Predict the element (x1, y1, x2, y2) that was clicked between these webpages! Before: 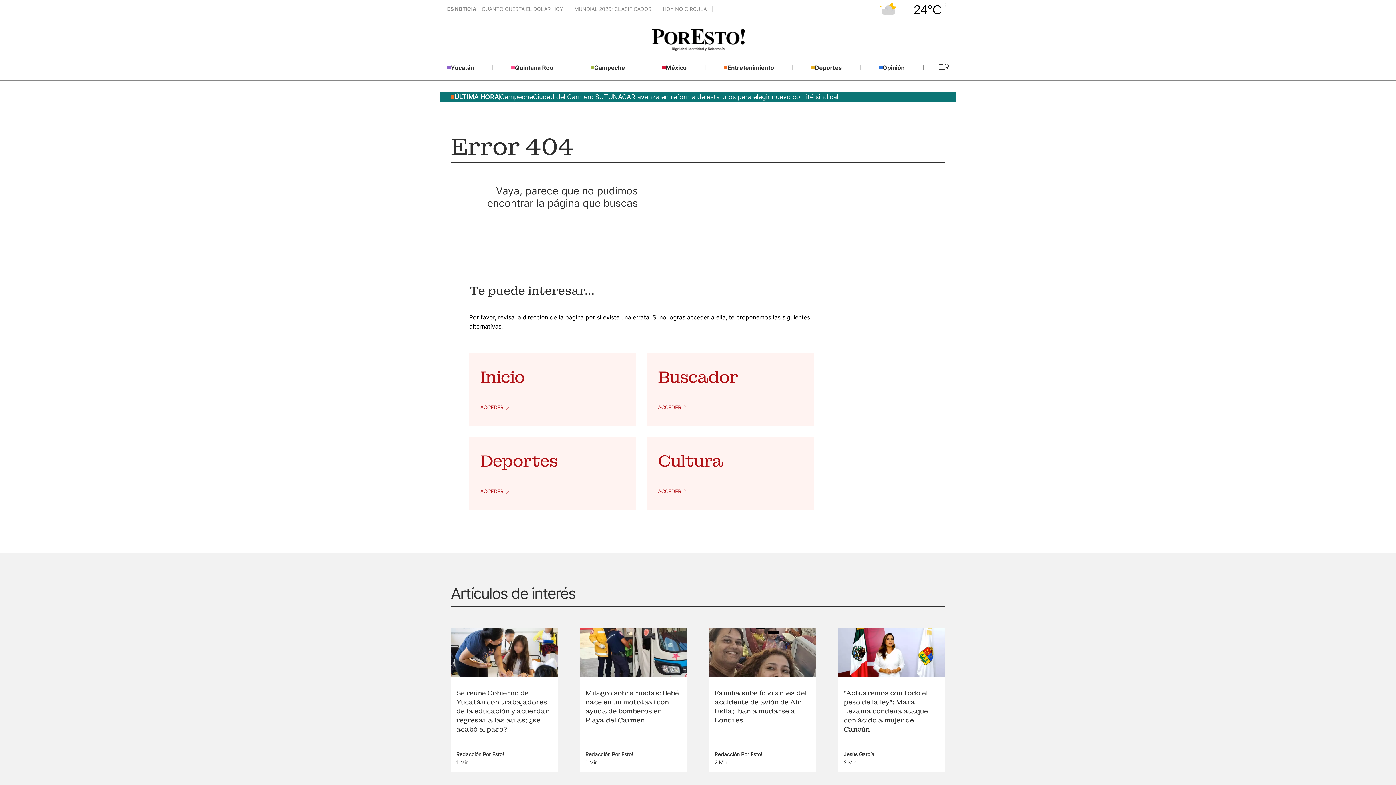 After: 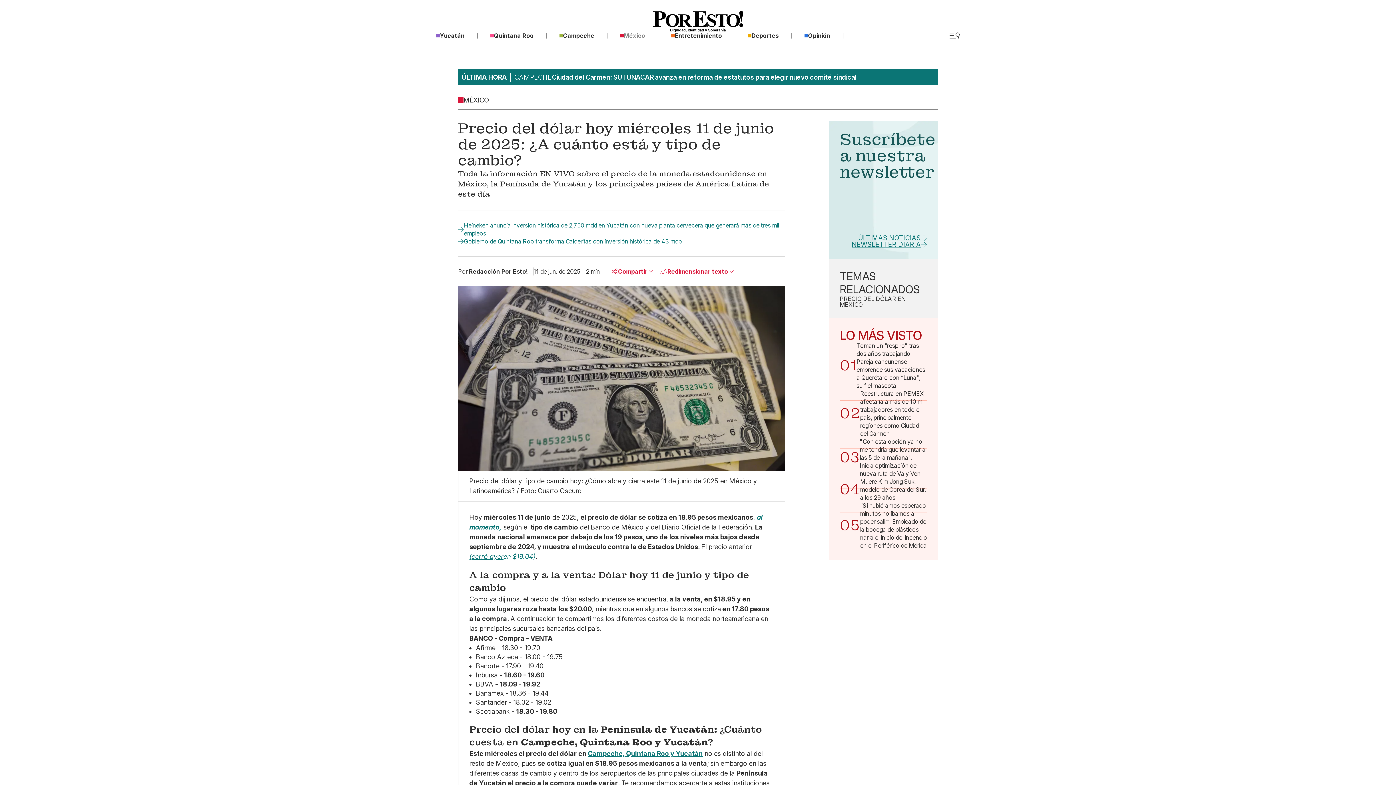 Action: bbox: (476, 6, 569, 12) label: CUÁNTO CUESTA EL DÓLAR HOY